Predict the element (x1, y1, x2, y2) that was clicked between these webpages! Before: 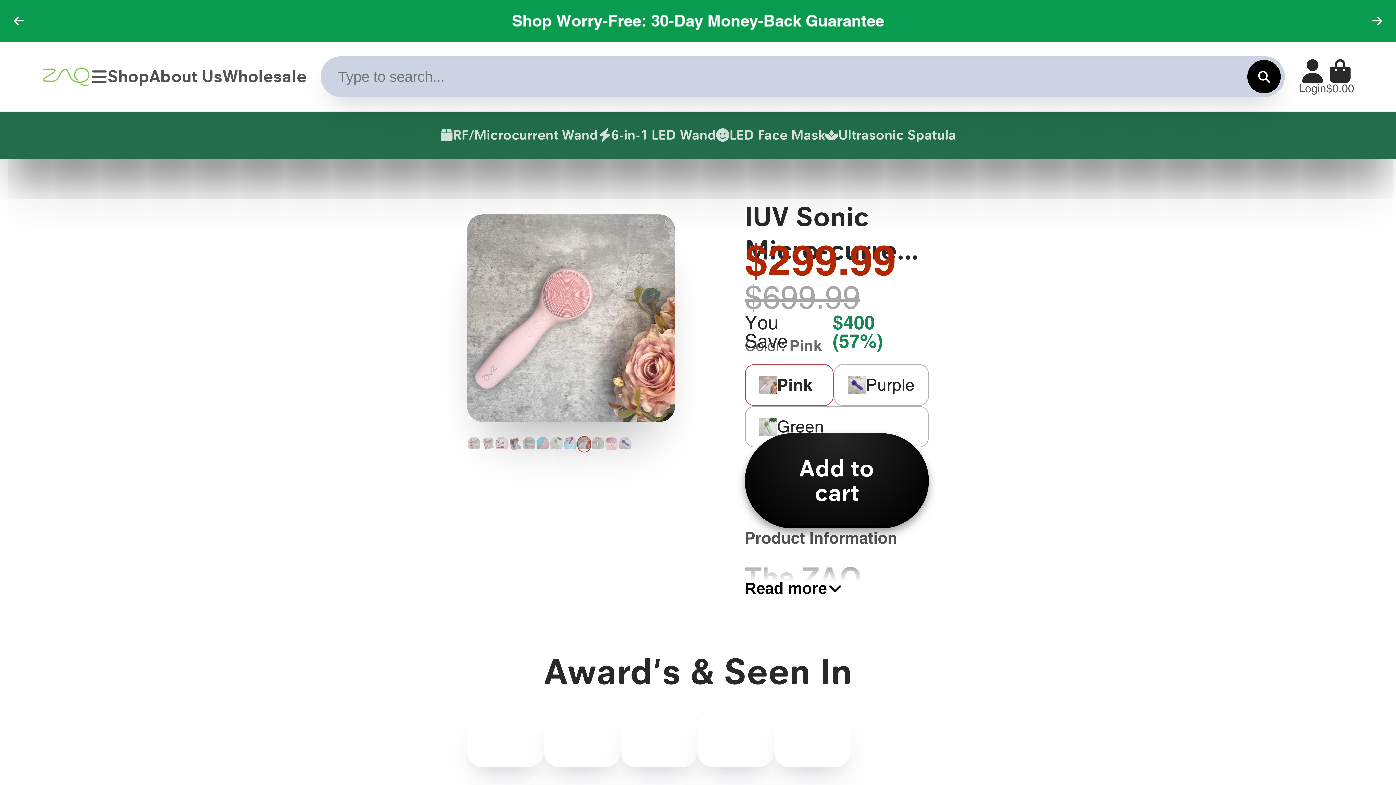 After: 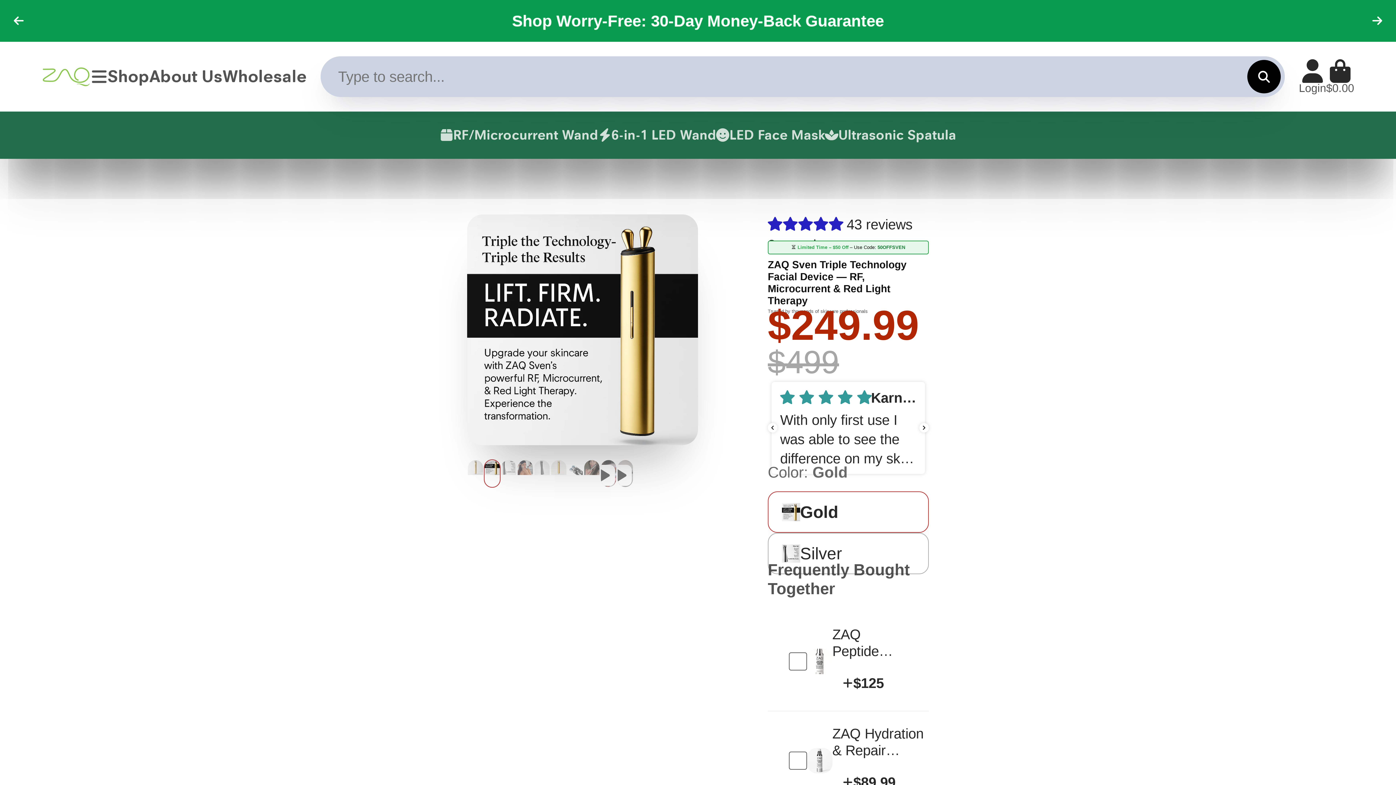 Action: label: RF/Microcurrent Wand bbox: (440, 111, 598, 158)